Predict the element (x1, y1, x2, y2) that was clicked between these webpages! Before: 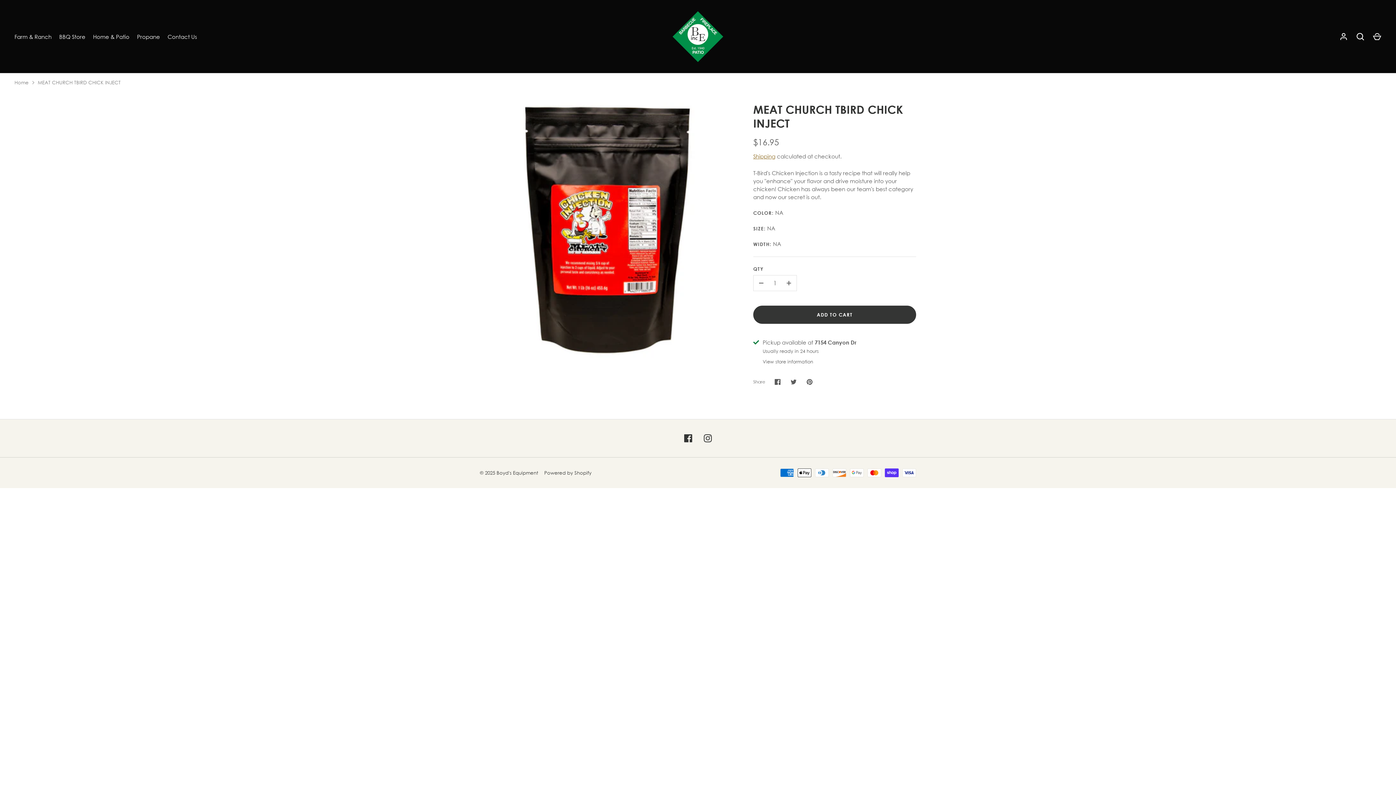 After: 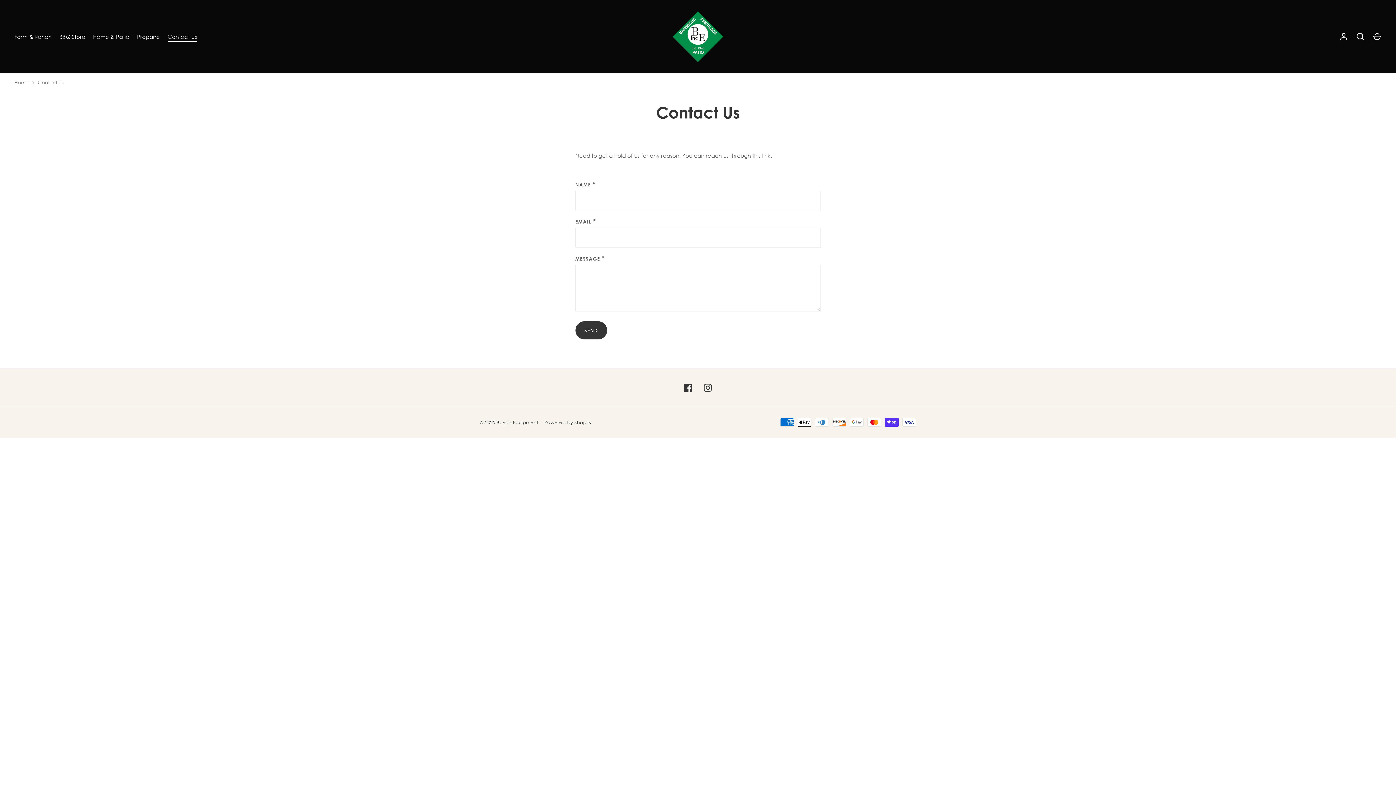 Action: label: Contact Us bbox: (163, 32, 200, 40)